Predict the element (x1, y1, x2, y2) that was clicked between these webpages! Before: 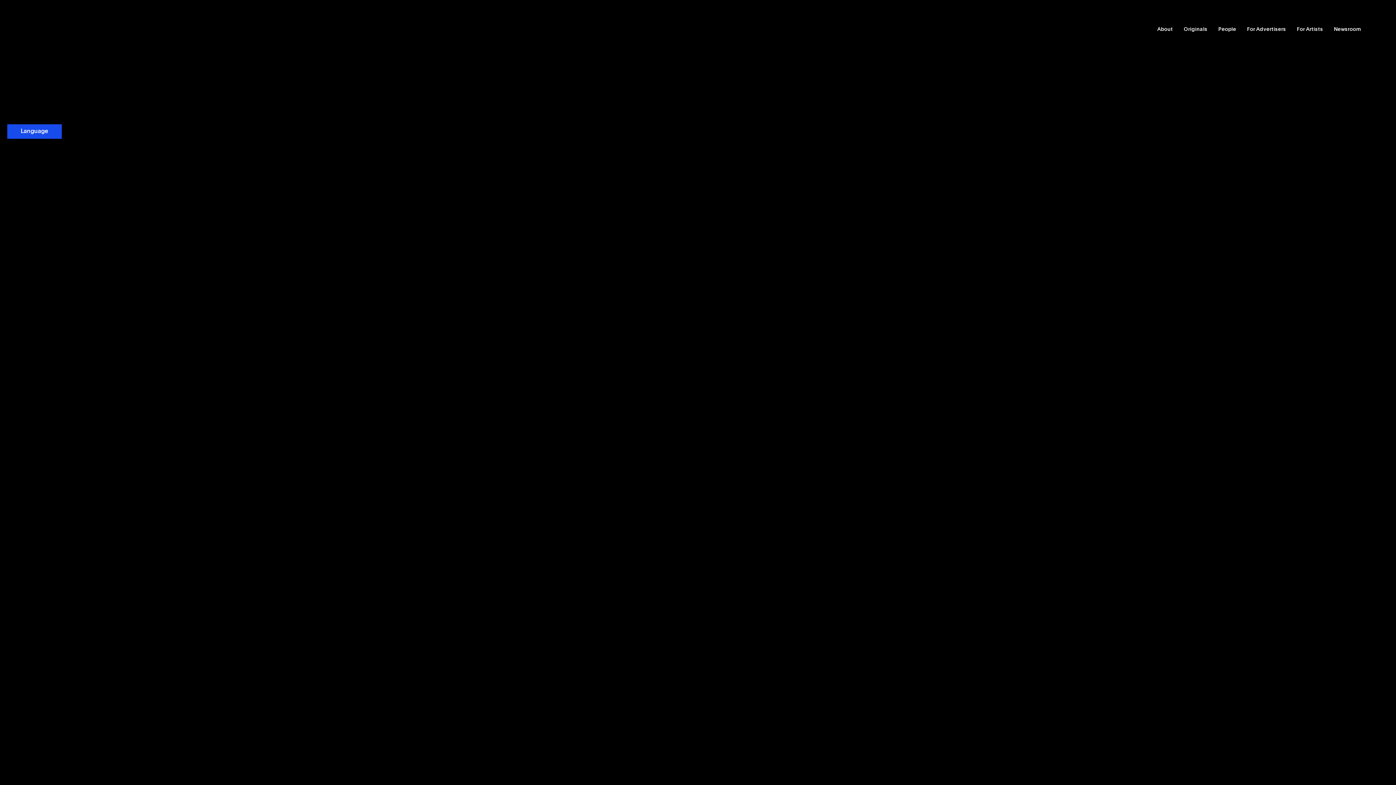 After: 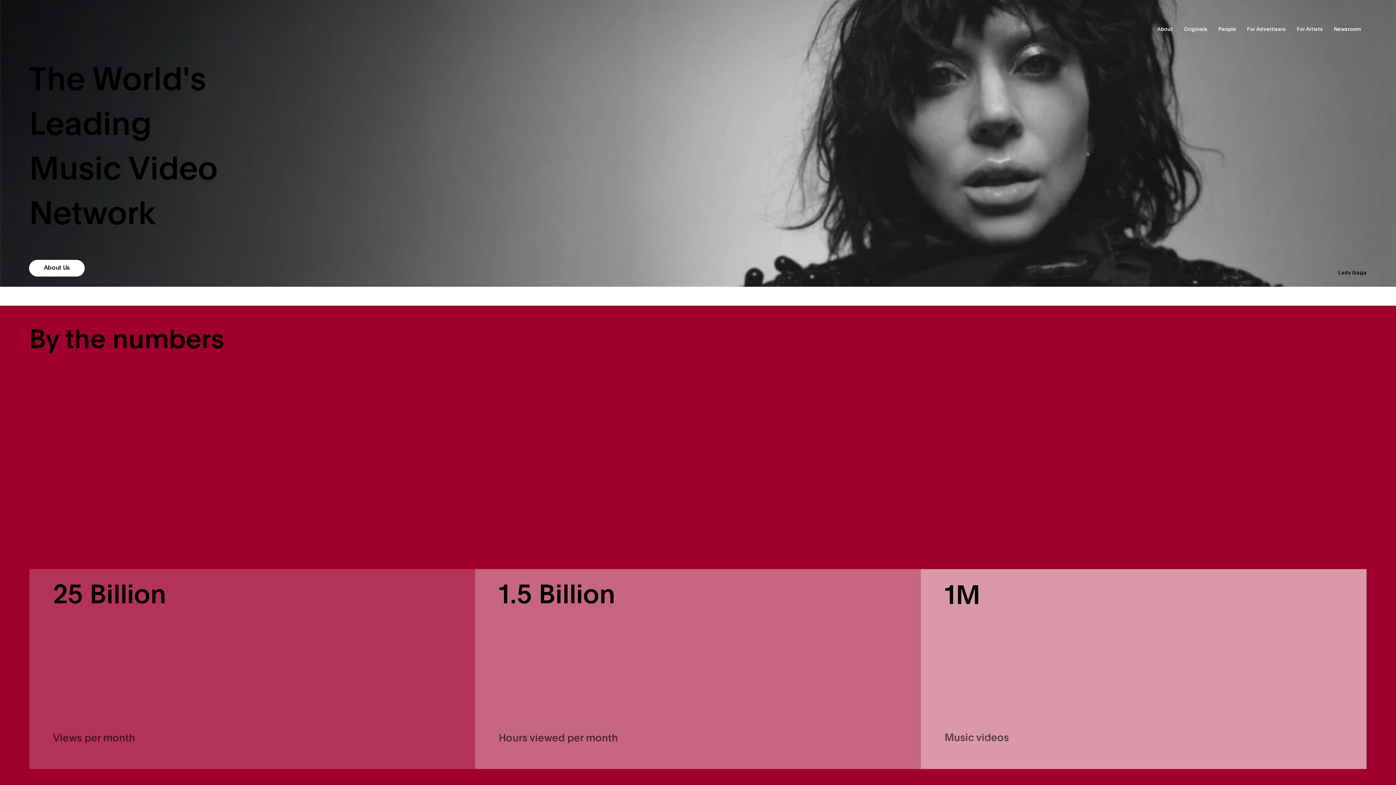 Action: label: COMUNICACIÓN DE LOS DATOS PERSONALES QUE RECOPILAMOS bbox: (17, 241, 197, 246)